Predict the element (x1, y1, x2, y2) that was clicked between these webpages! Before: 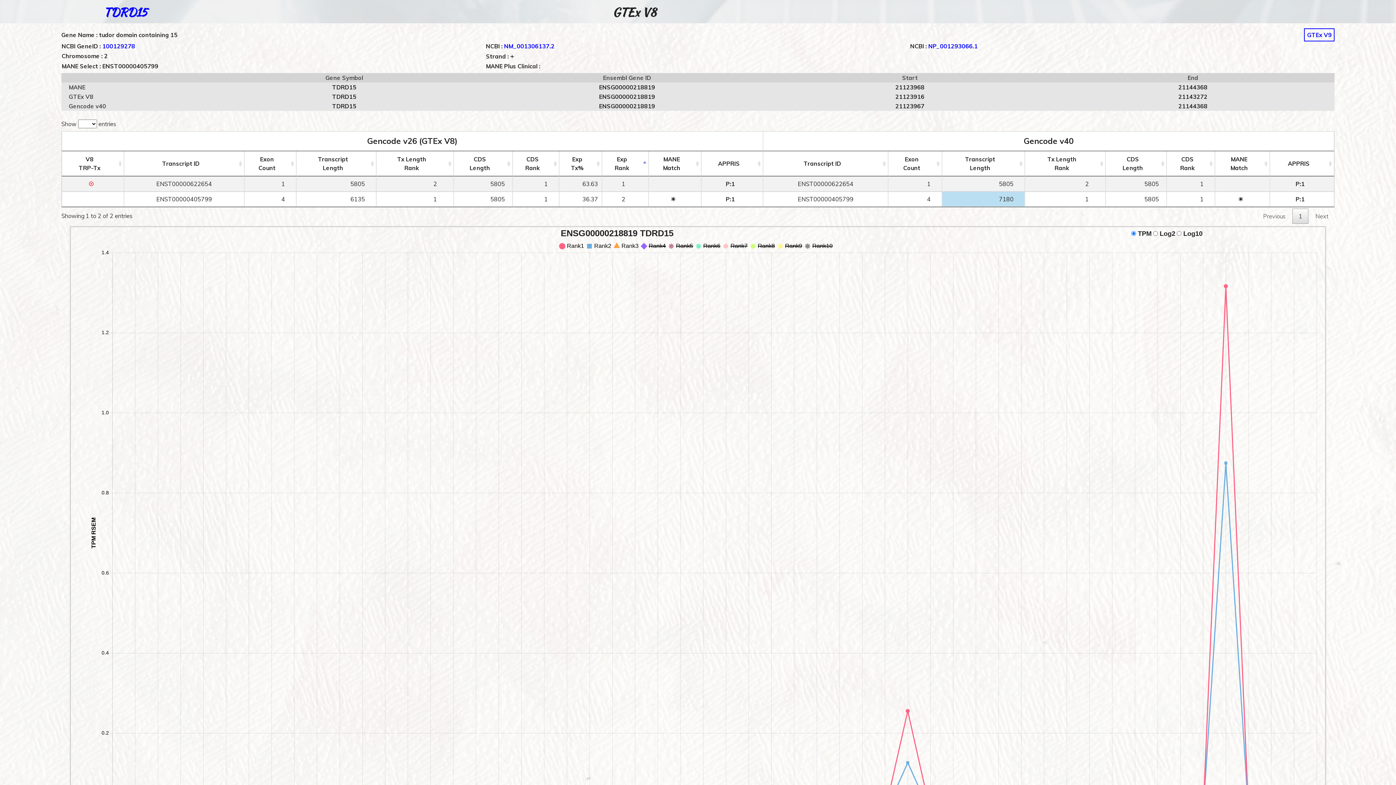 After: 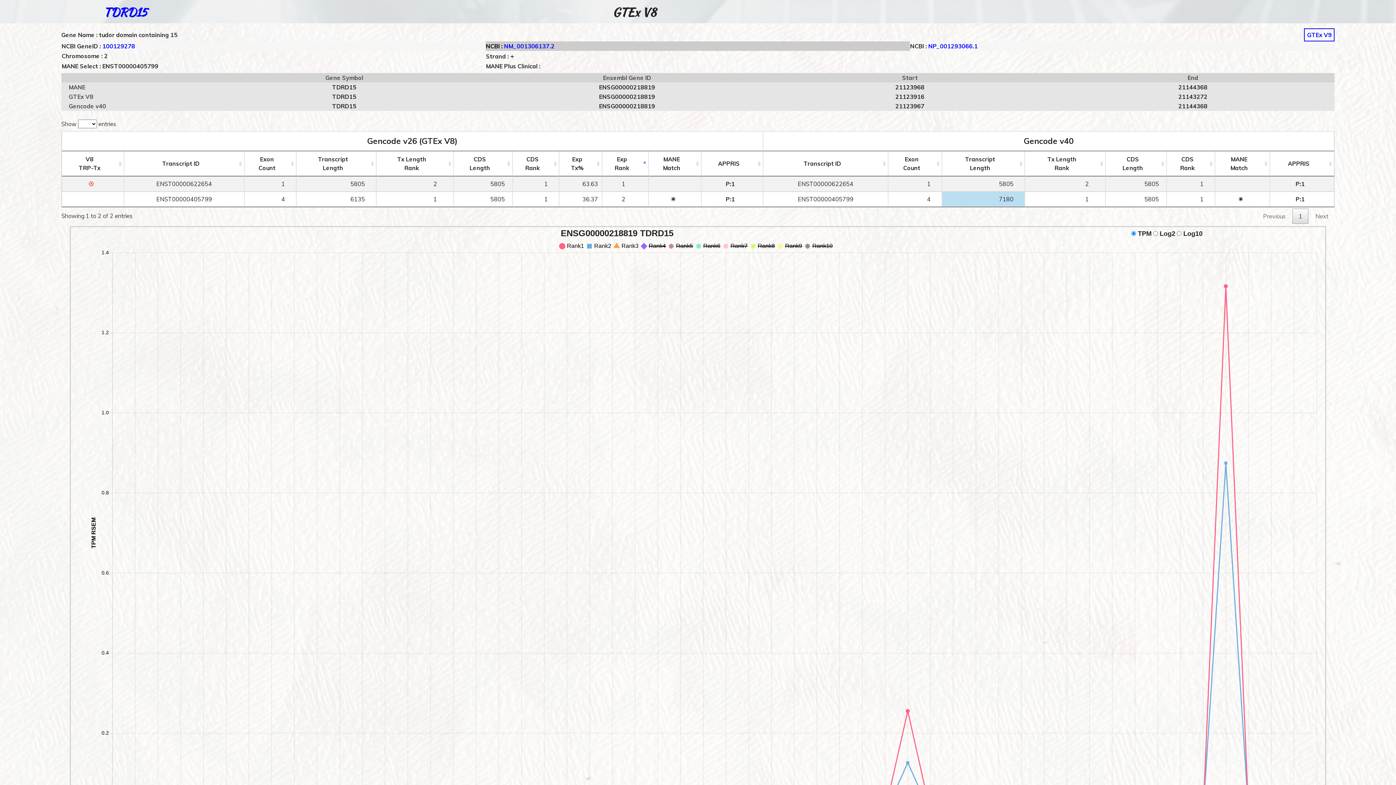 Action: bbox: (504, 42, 554, 49) label: NM_001306137.2